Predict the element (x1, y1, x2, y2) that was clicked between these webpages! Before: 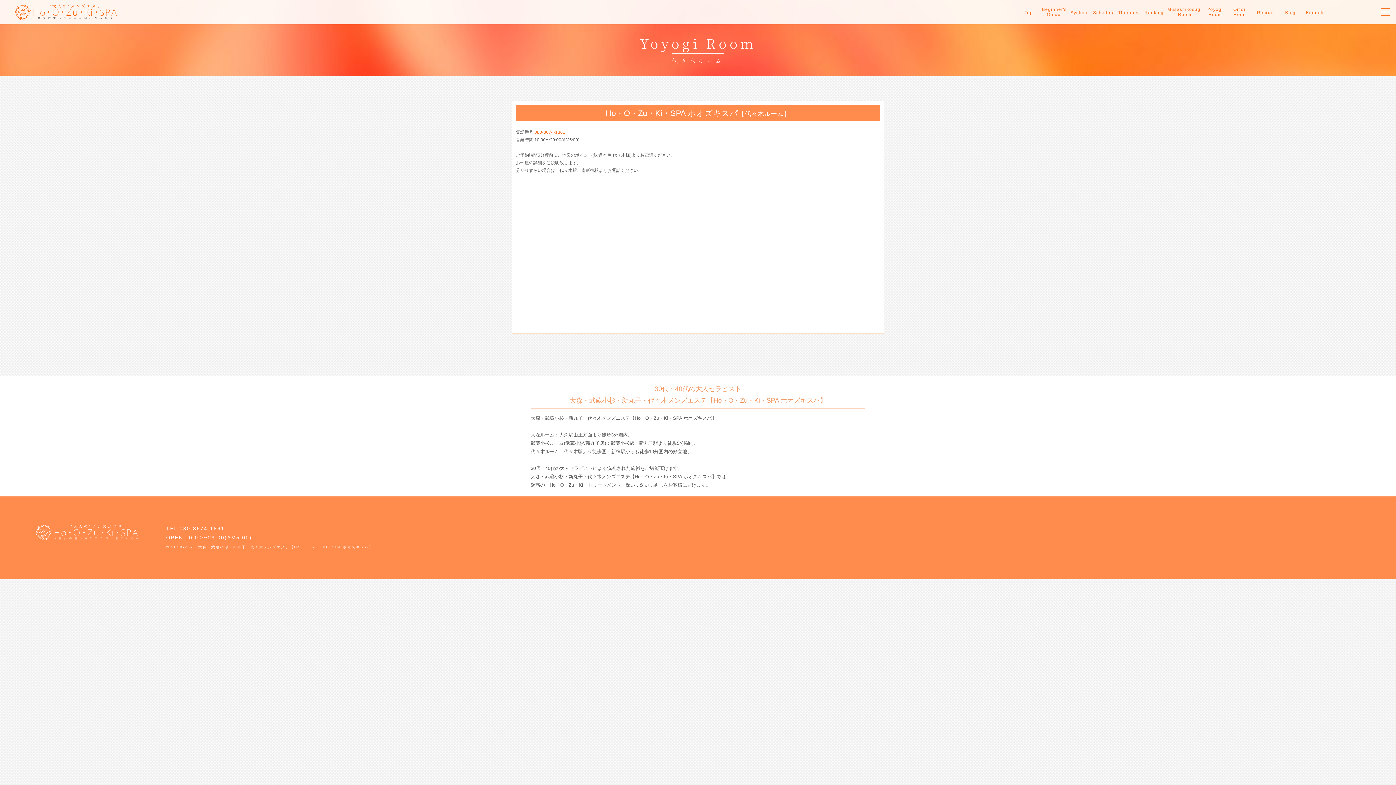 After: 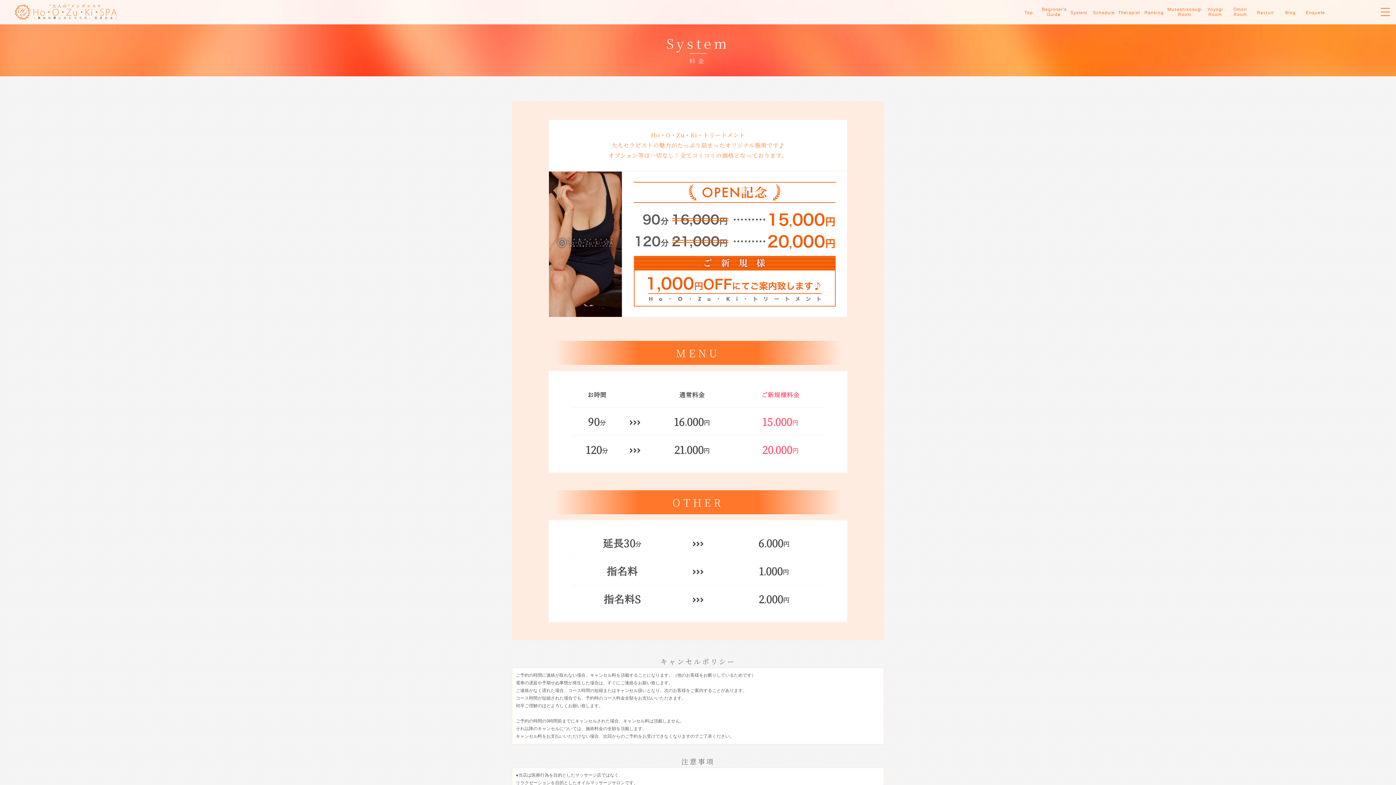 Action: bbox: (1067, 10, 1090, 15) label: System